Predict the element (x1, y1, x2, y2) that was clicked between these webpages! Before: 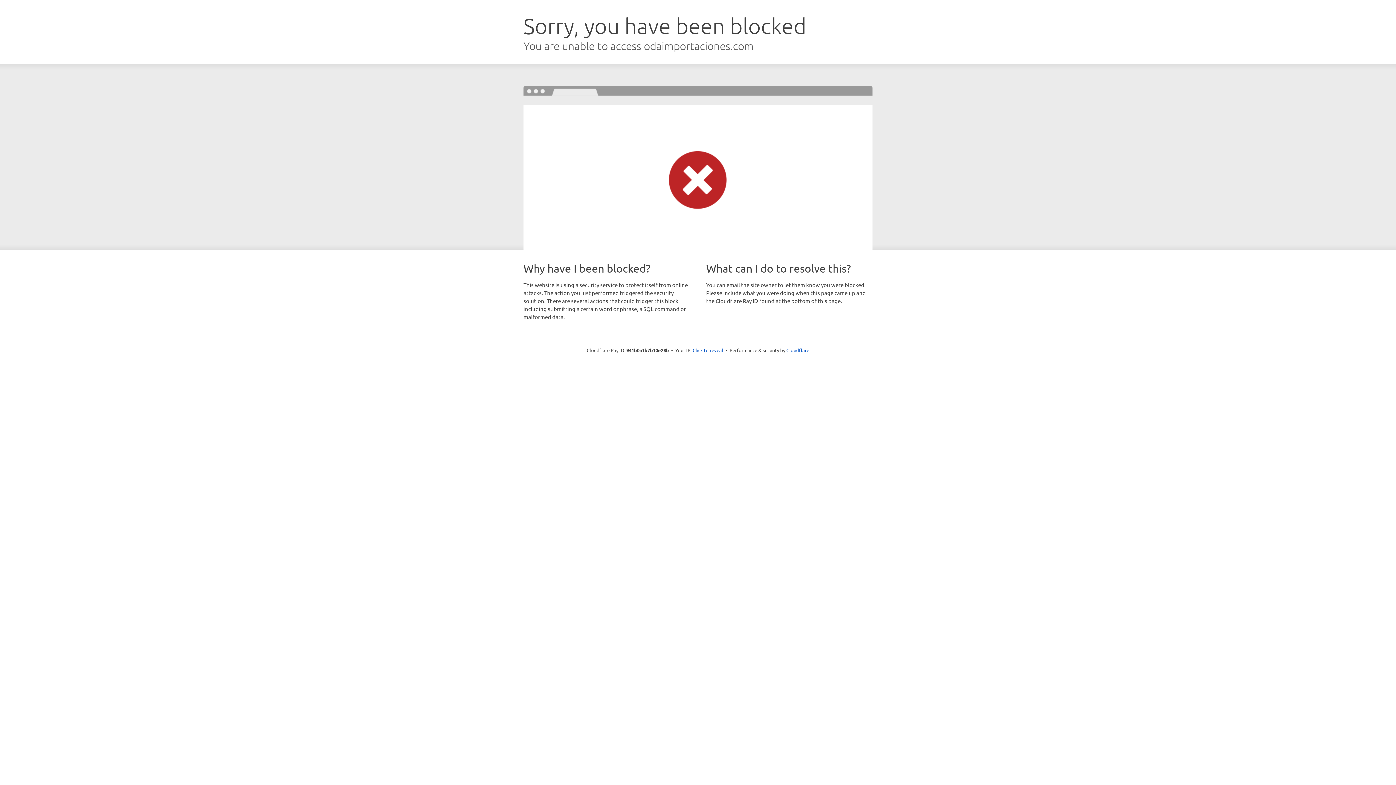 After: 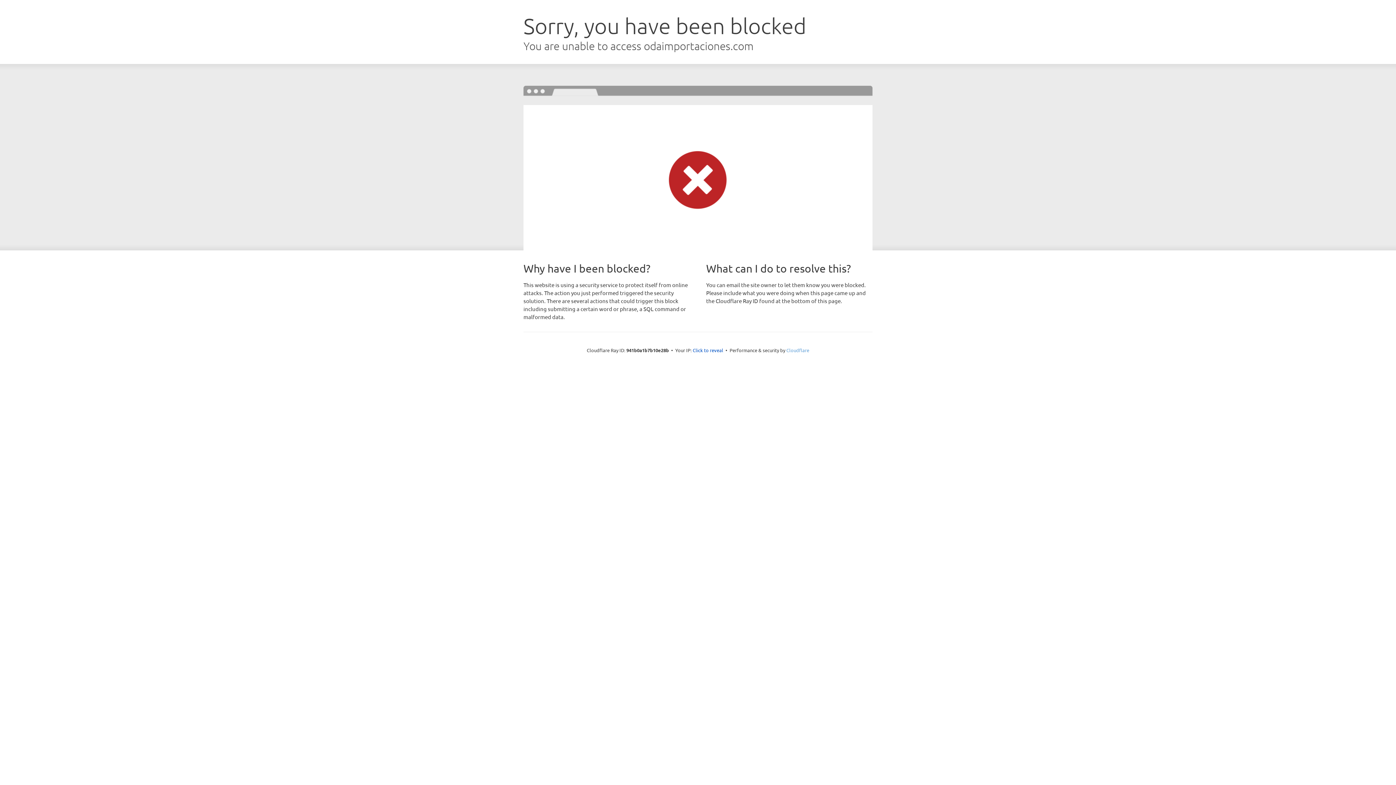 Action: bbox: (786, 347, 809, 353) label: Cloudflare